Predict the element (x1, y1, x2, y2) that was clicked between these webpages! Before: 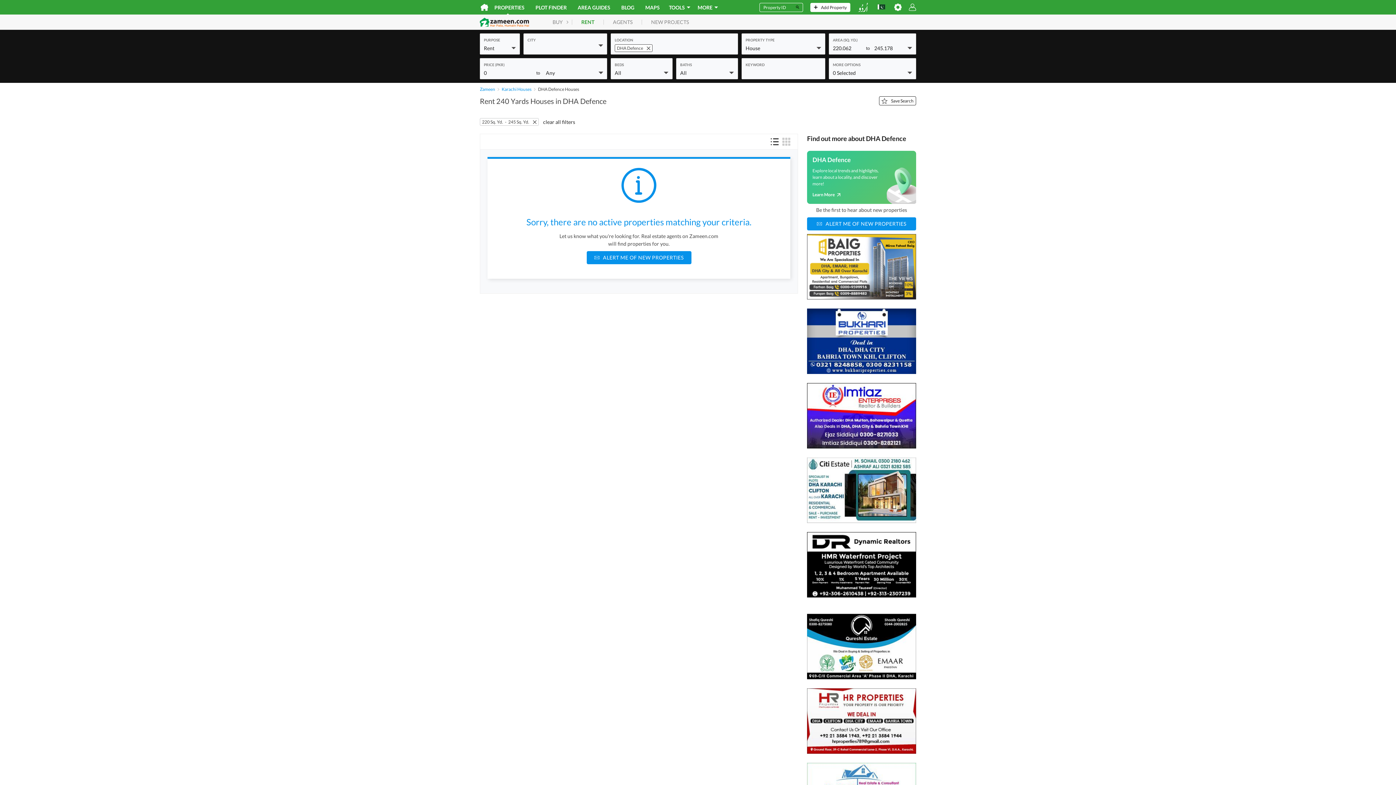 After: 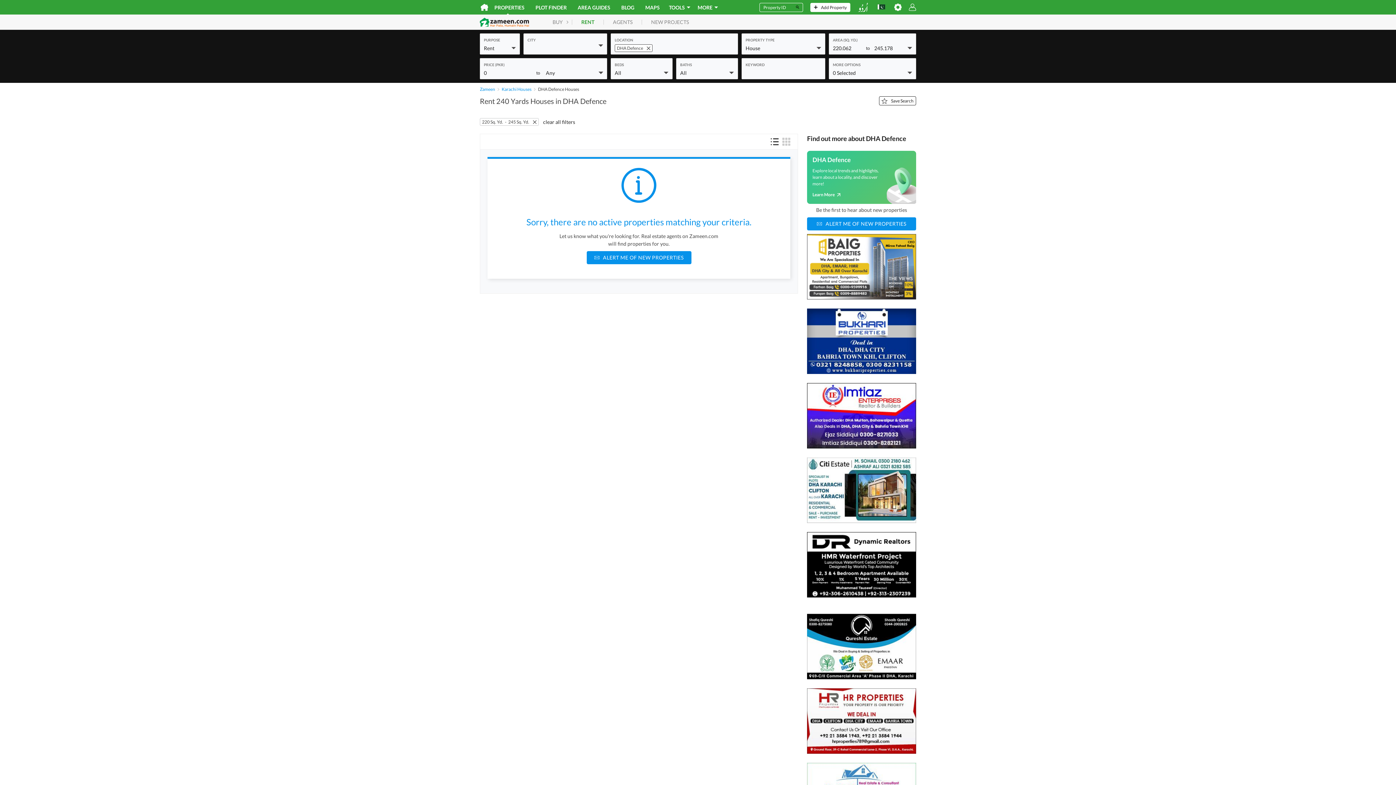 Action: bbox: (807, 674, 916, 680)